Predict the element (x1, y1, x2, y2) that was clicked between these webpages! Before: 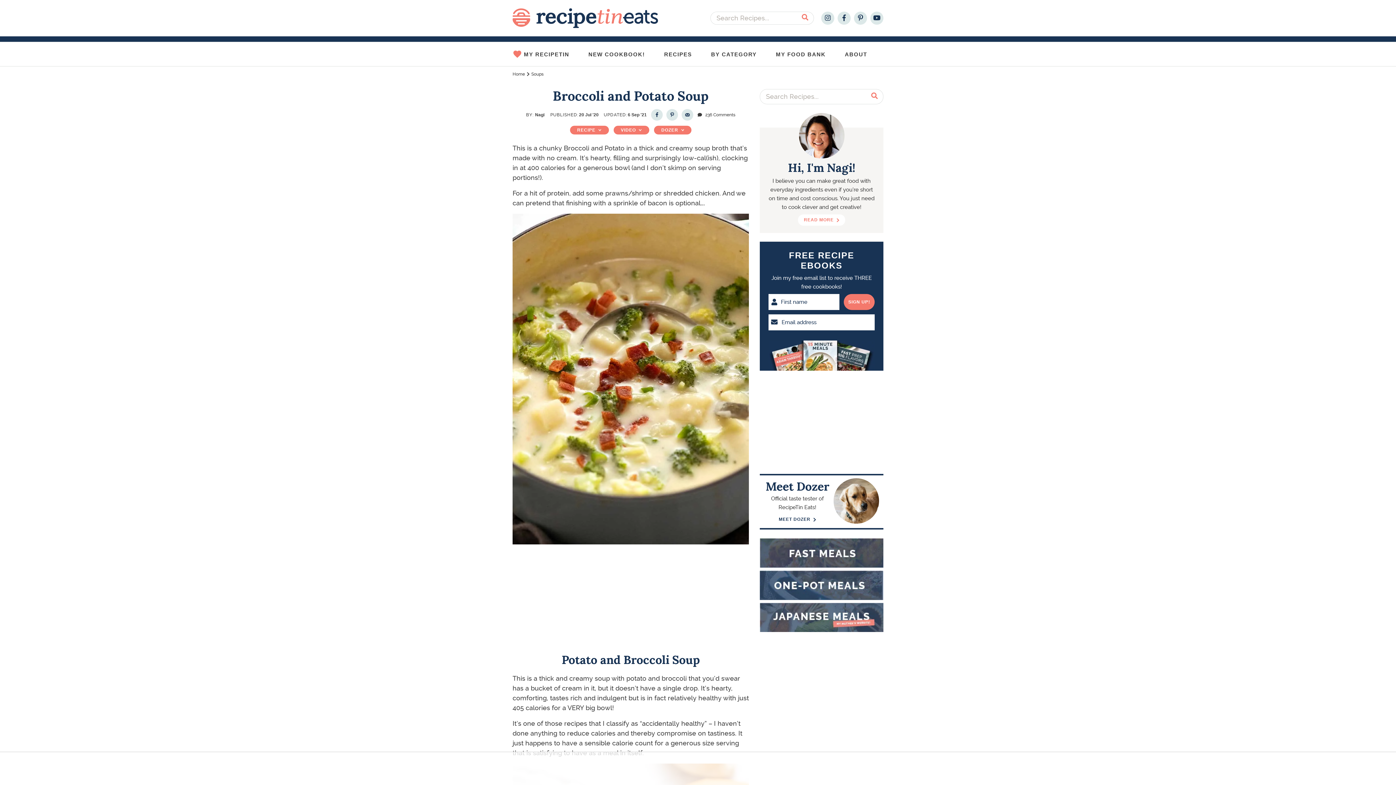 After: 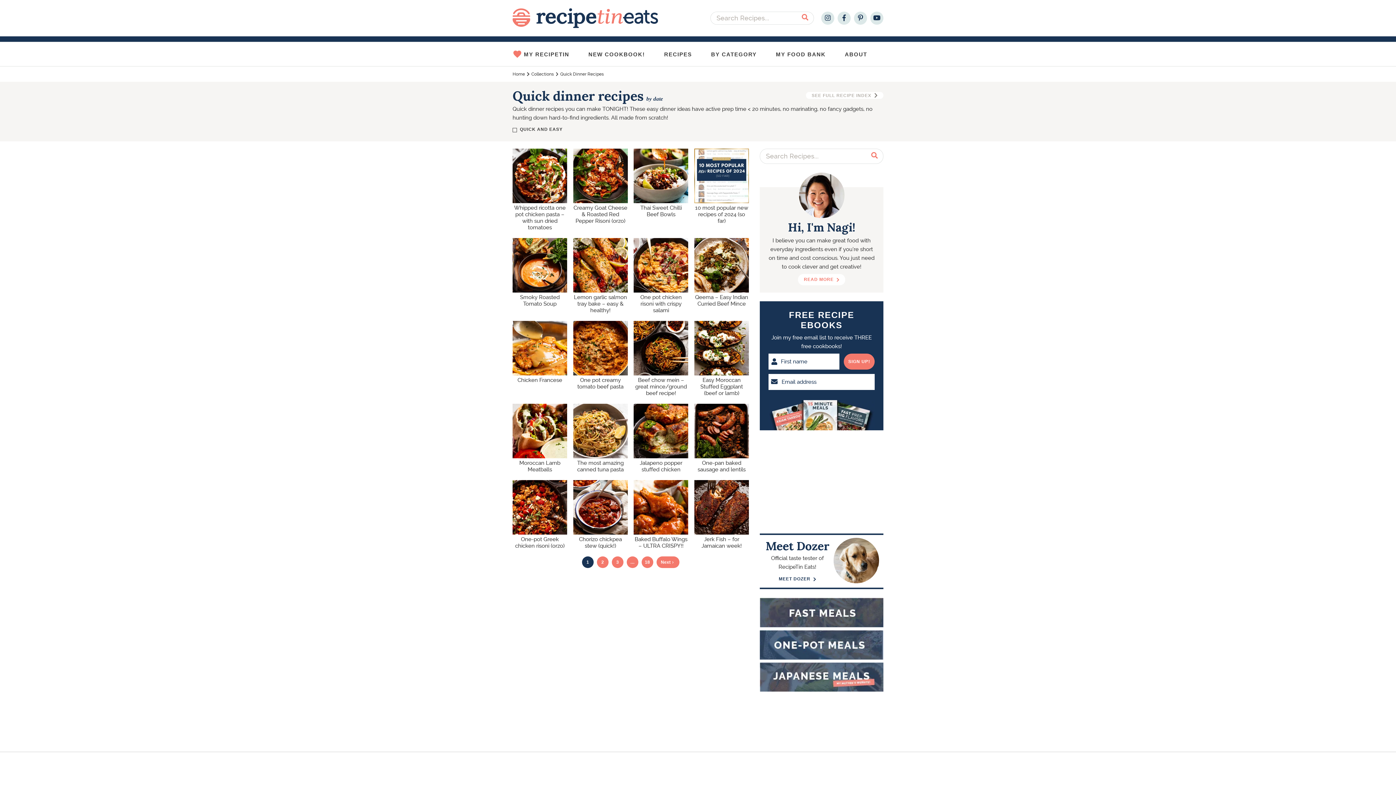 Action: bbox: (760, 538, 883, 568)